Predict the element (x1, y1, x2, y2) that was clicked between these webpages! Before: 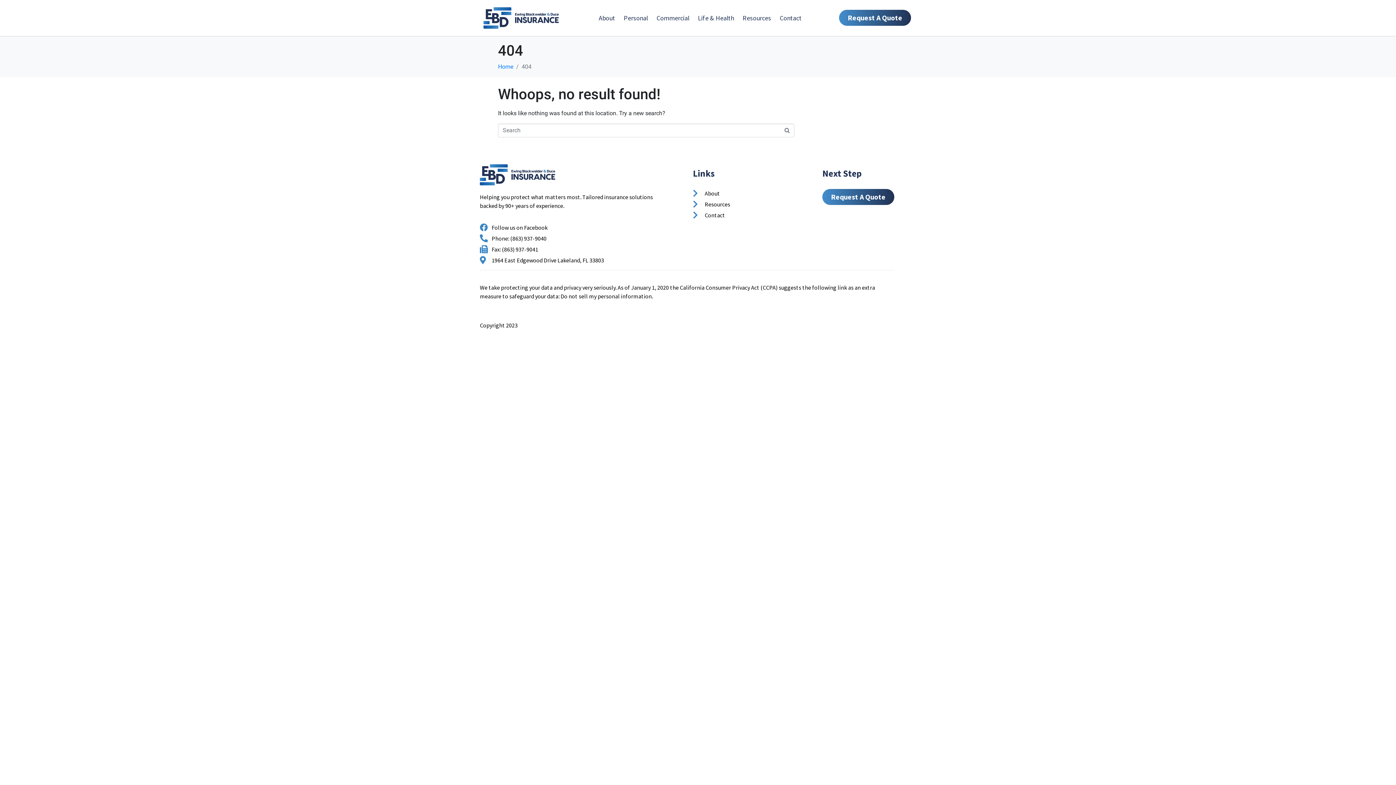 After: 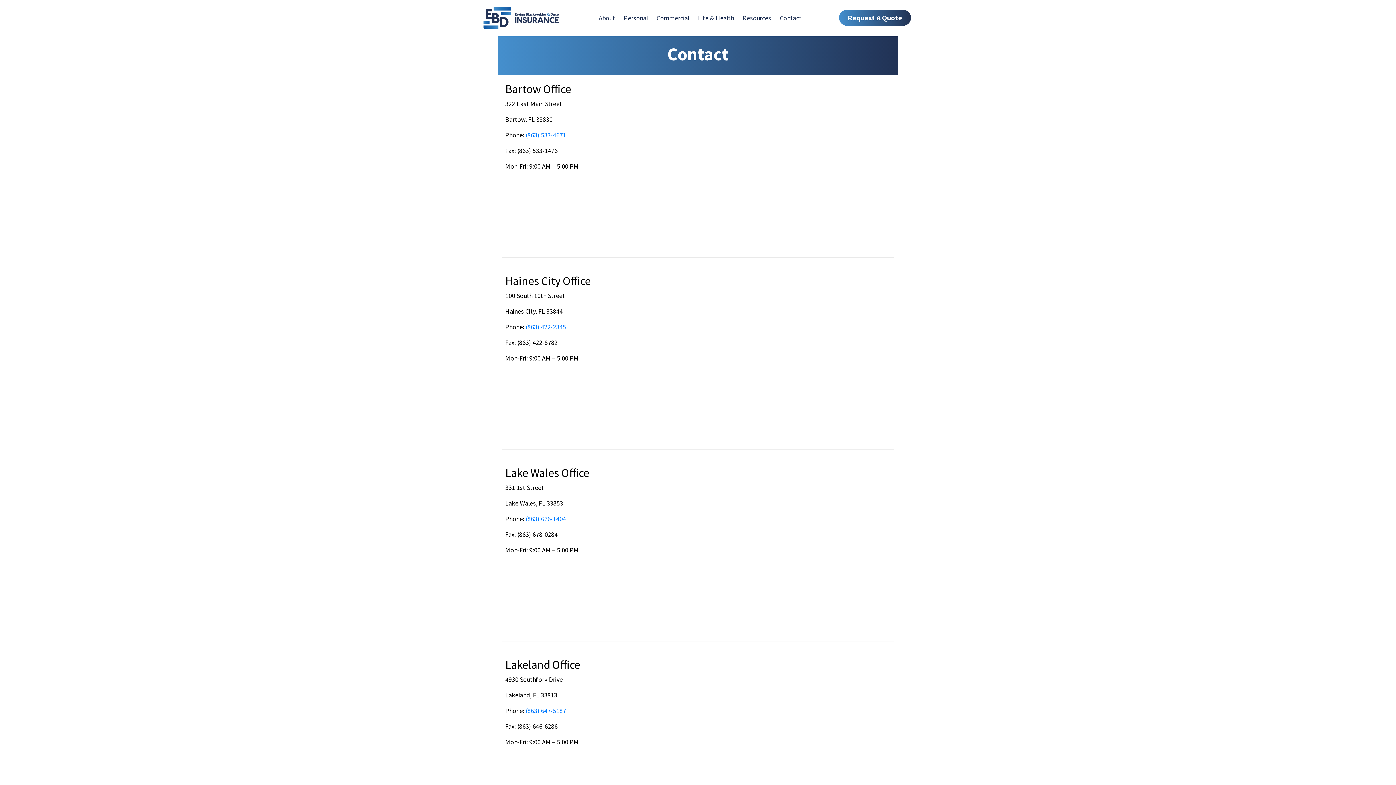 Action: bbox: (693, 210, 815, 219) label: Contact